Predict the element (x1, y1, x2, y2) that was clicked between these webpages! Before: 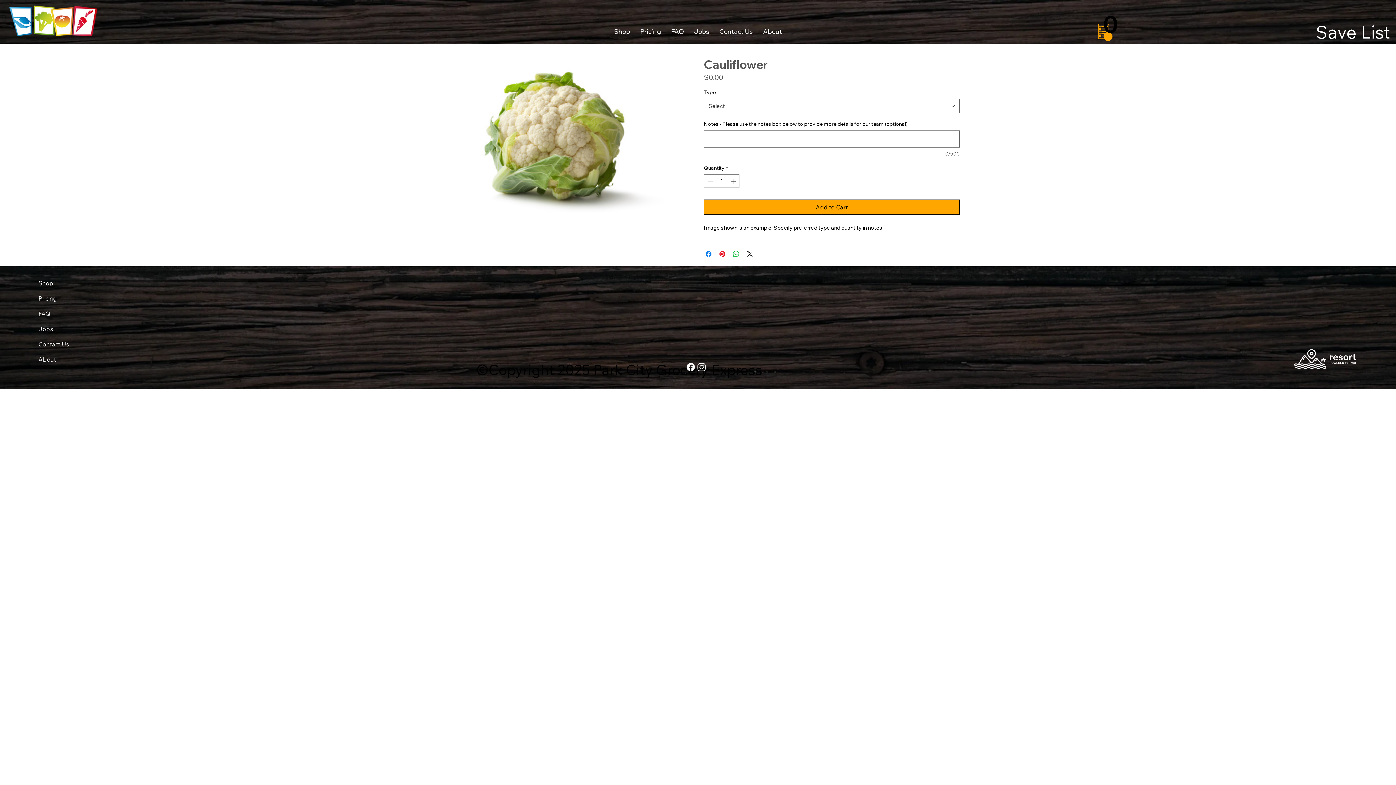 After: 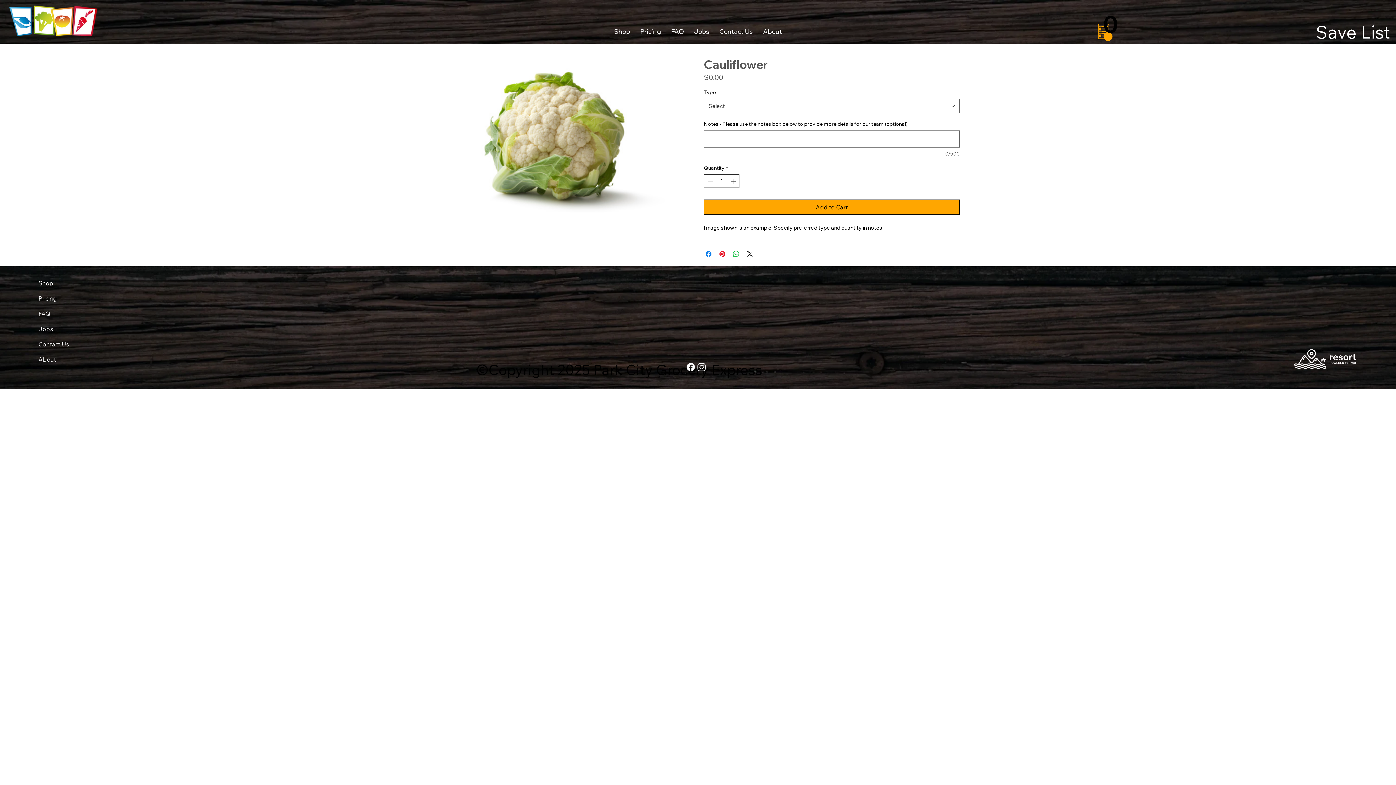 Action: bbox: (729, 174, 738, 187) label: Increment